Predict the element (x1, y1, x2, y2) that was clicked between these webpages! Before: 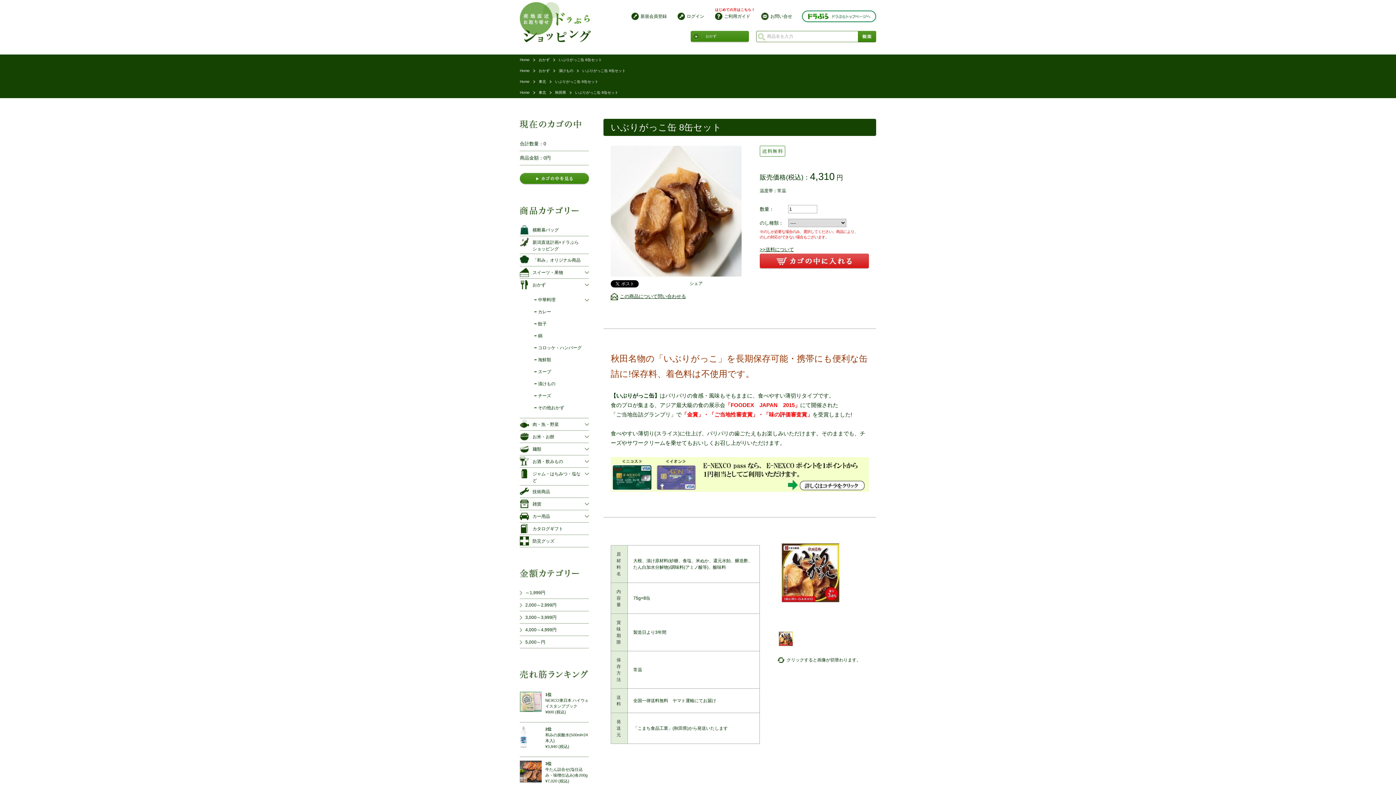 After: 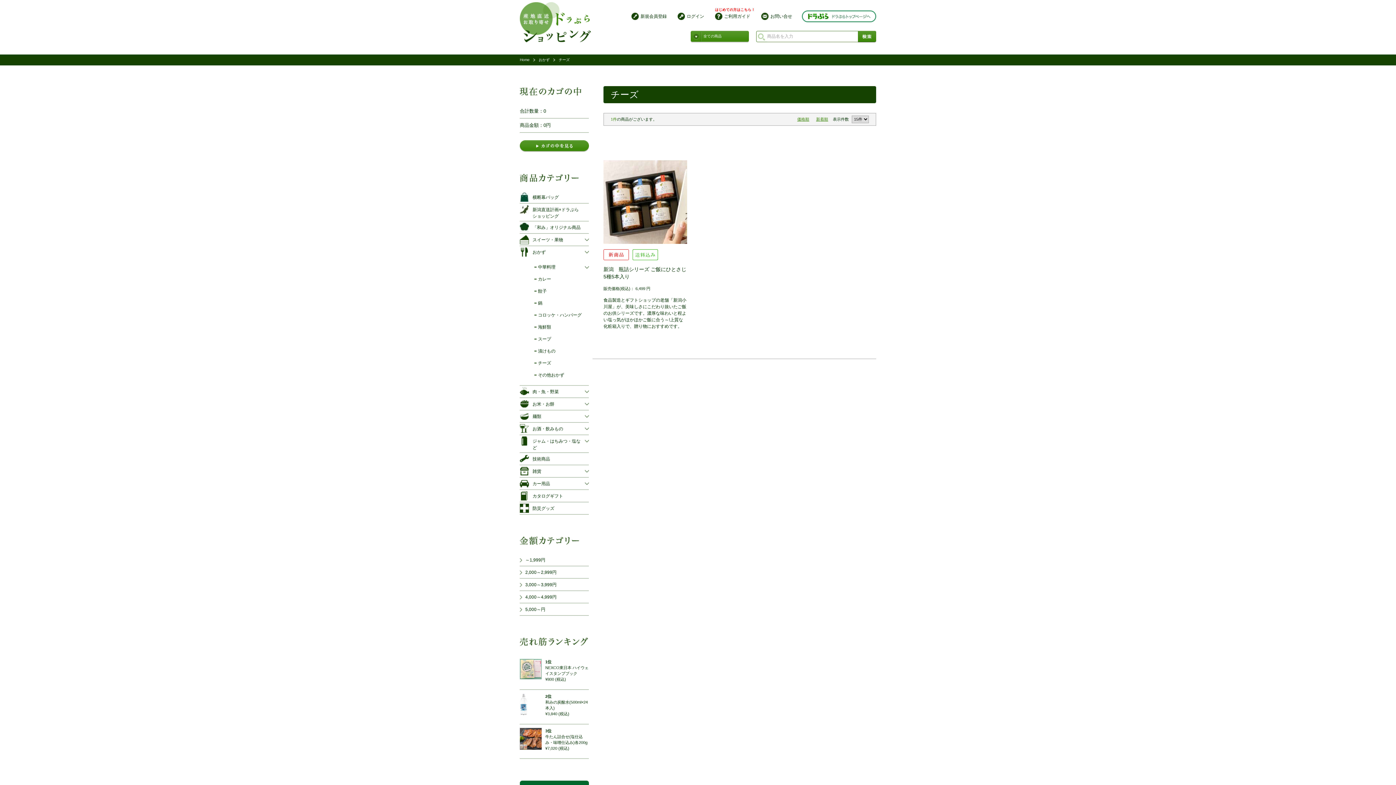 Action: label: チーズ bbox: (534, 392, 583, 399)